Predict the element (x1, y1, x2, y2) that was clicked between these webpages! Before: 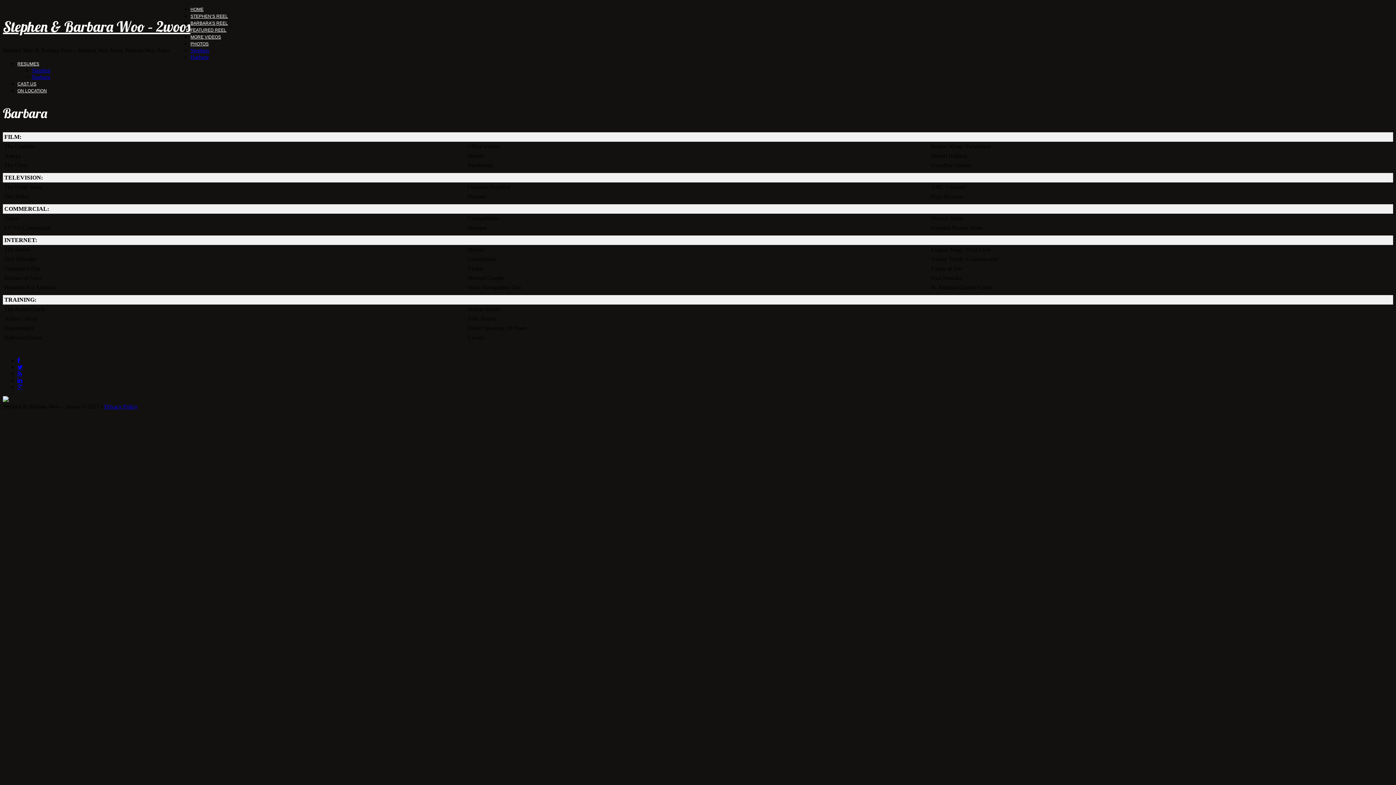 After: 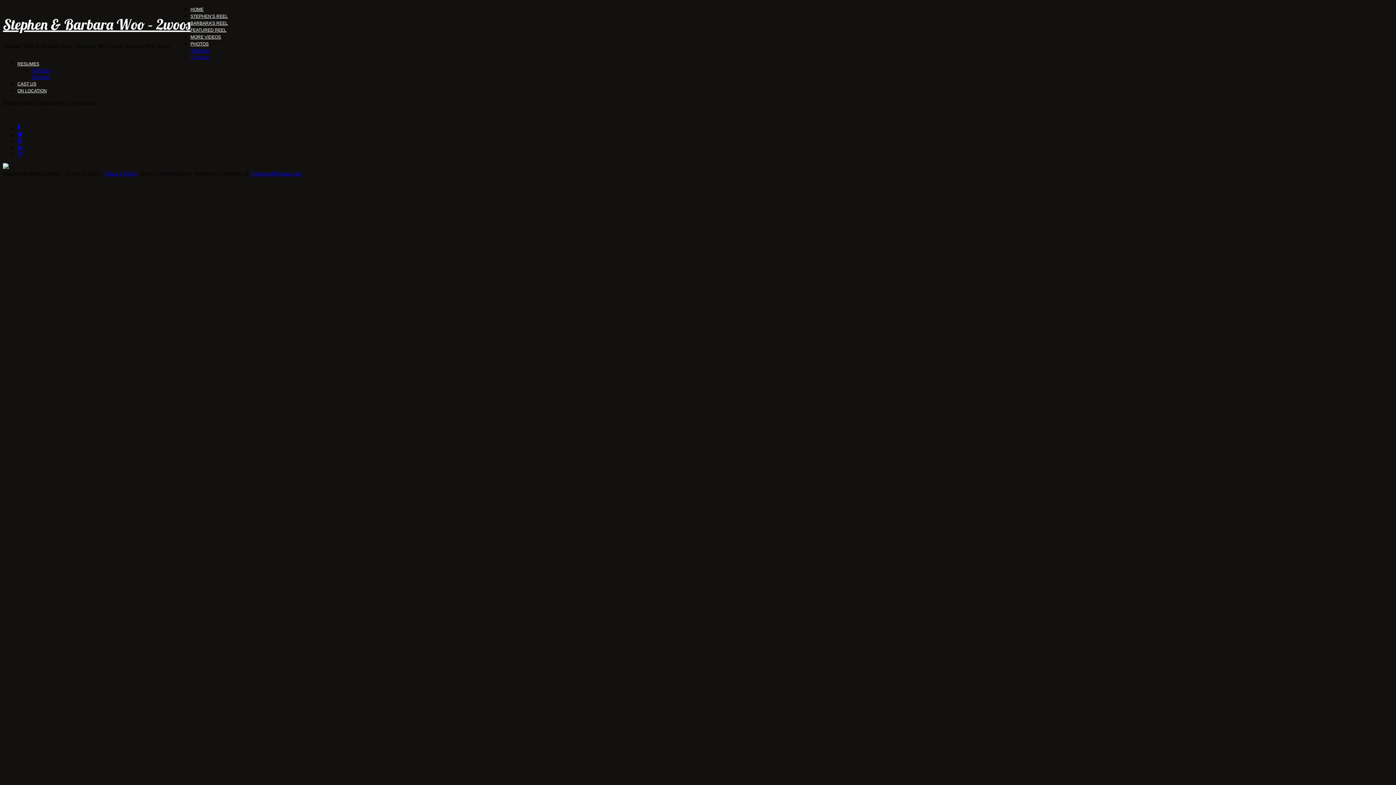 Action: bbox: (190, 6, 203, 12) label: HOME